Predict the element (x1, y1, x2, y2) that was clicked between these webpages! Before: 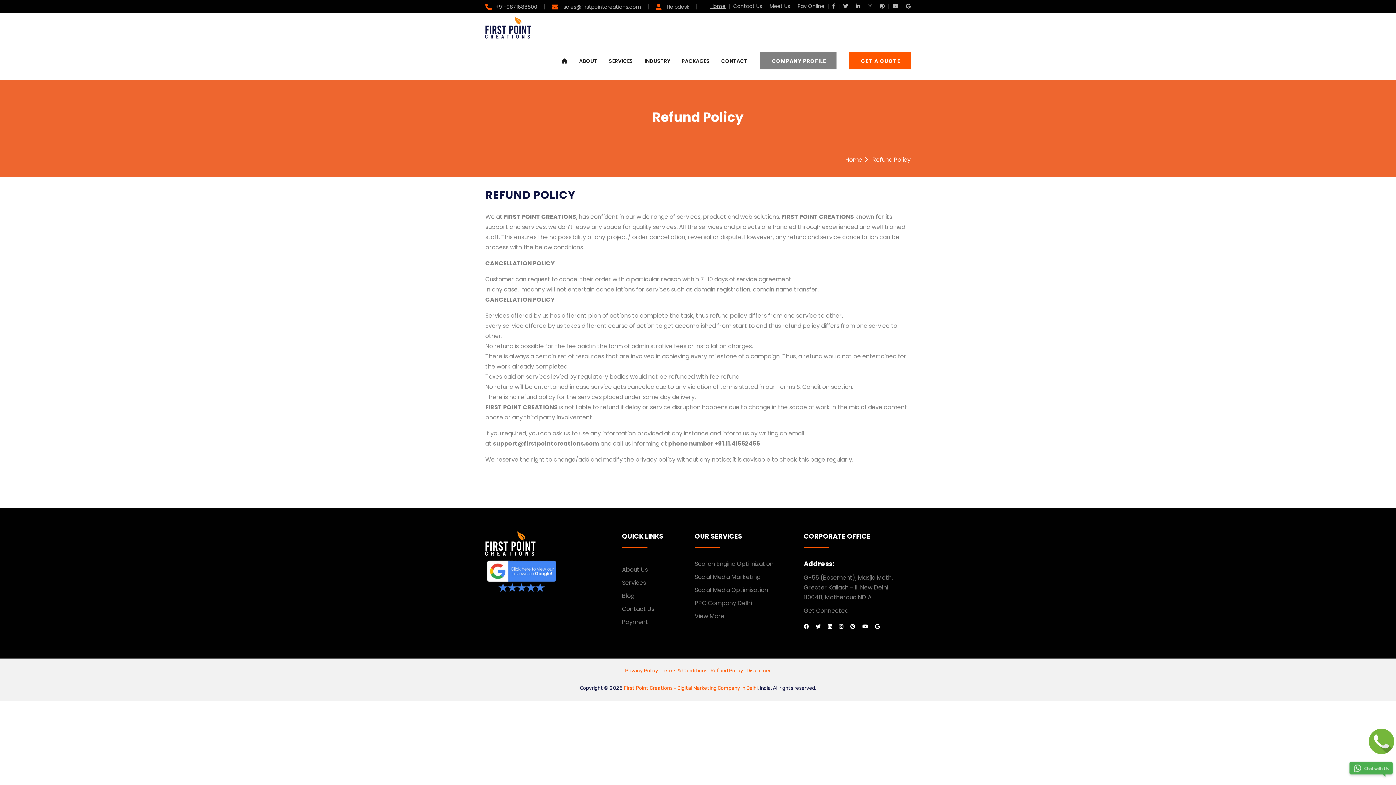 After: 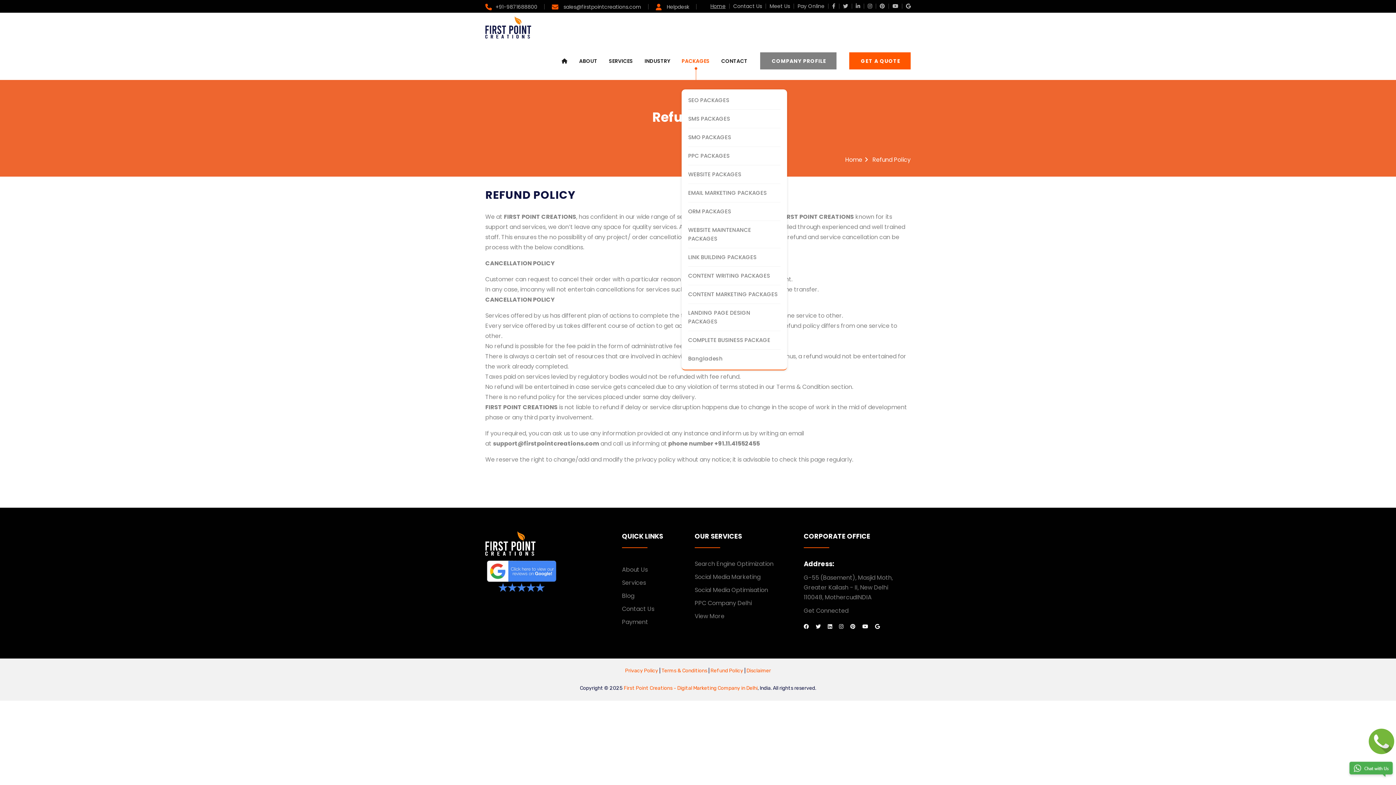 Action: bbox: (681, 48, 709, 73) label: PACKAGES